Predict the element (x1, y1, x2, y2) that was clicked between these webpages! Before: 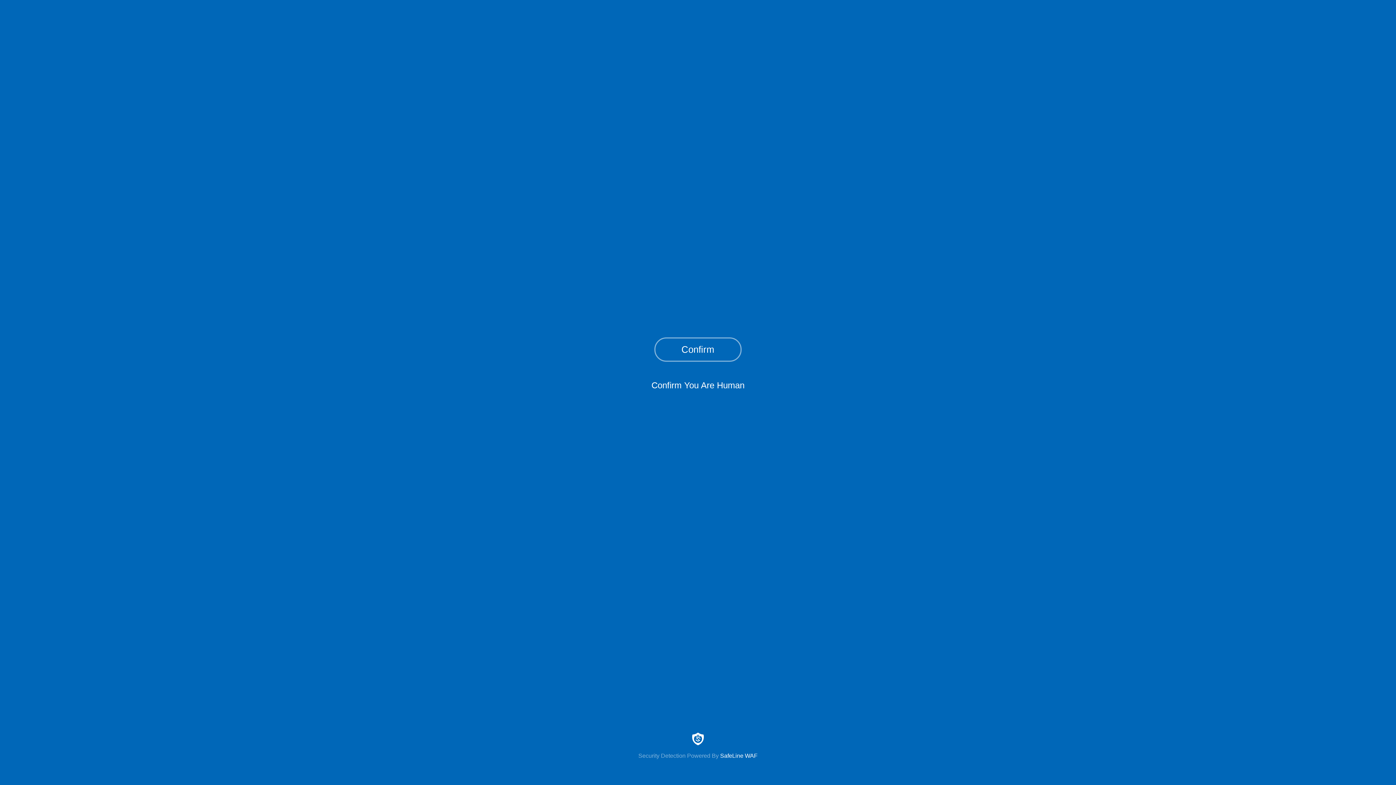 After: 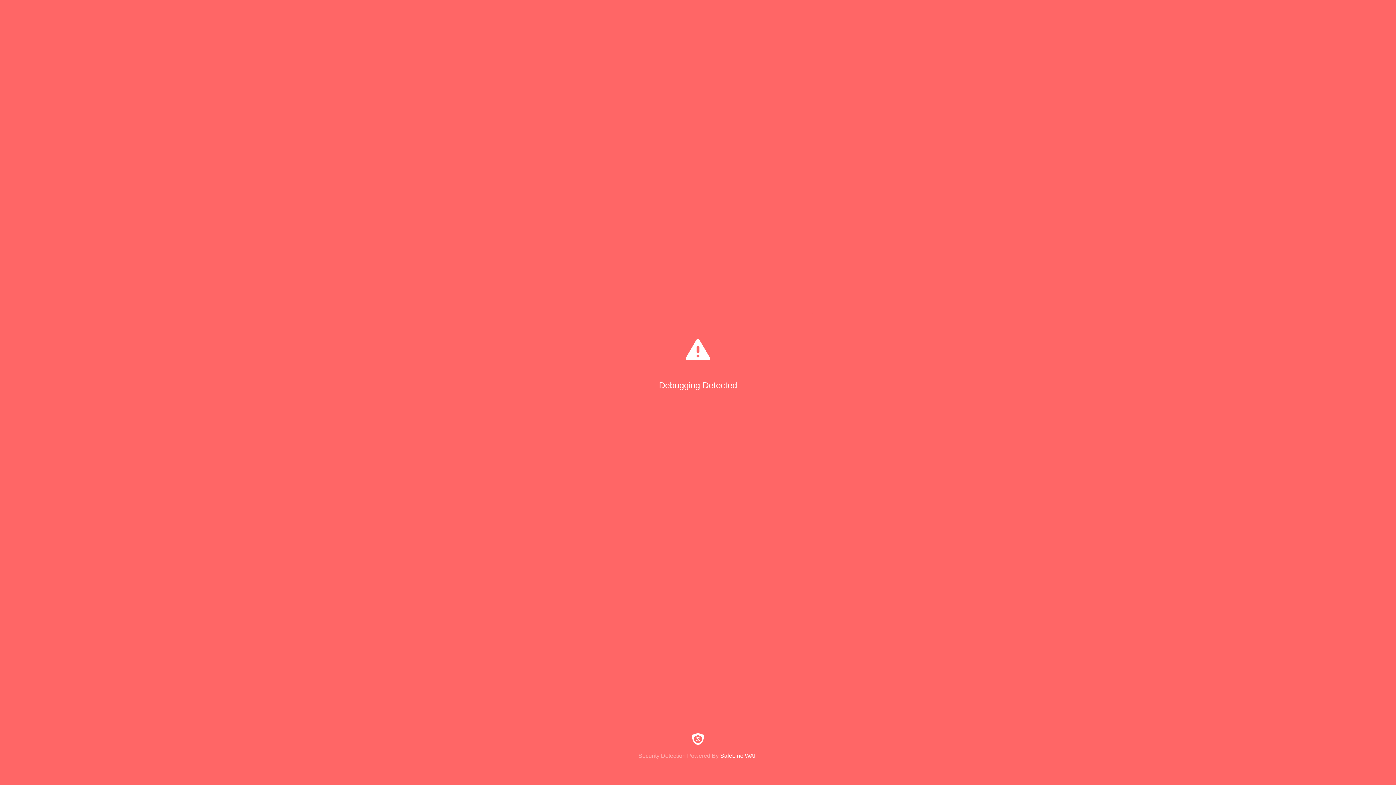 Action: label: Confirm bbox: (654, 337, 741, 361)